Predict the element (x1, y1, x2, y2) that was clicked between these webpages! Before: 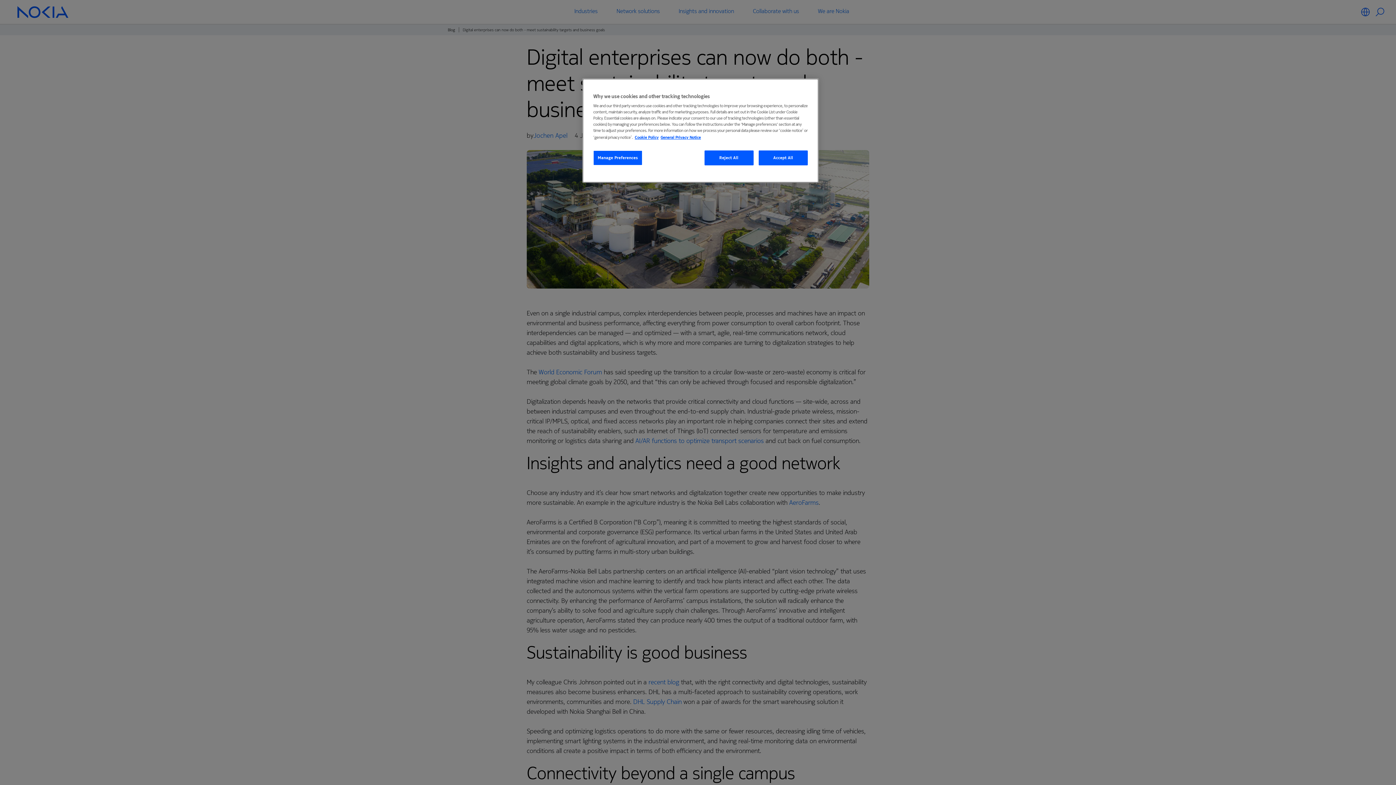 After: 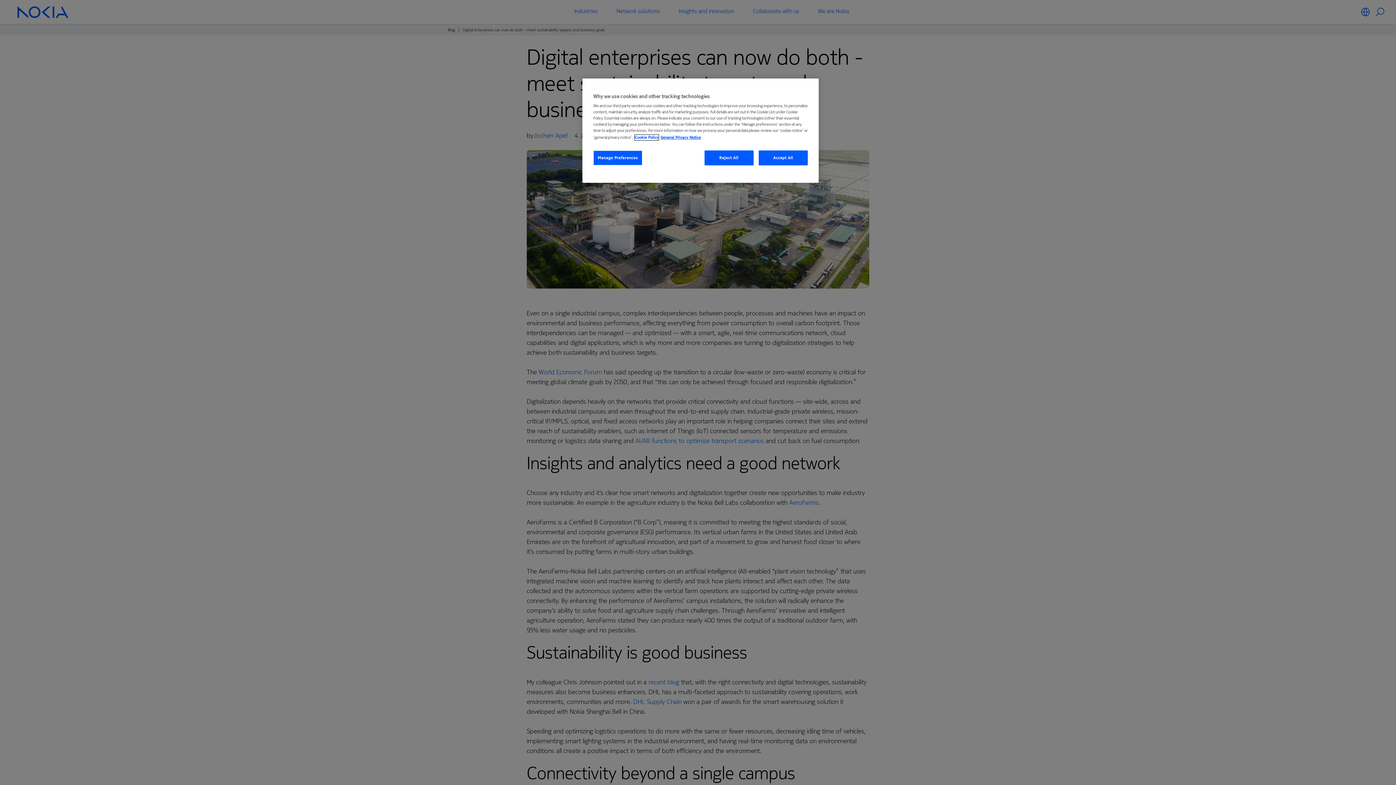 Action: label: More information about your privacy, opens in a new tab bbox: (634, 134, 658, 140)